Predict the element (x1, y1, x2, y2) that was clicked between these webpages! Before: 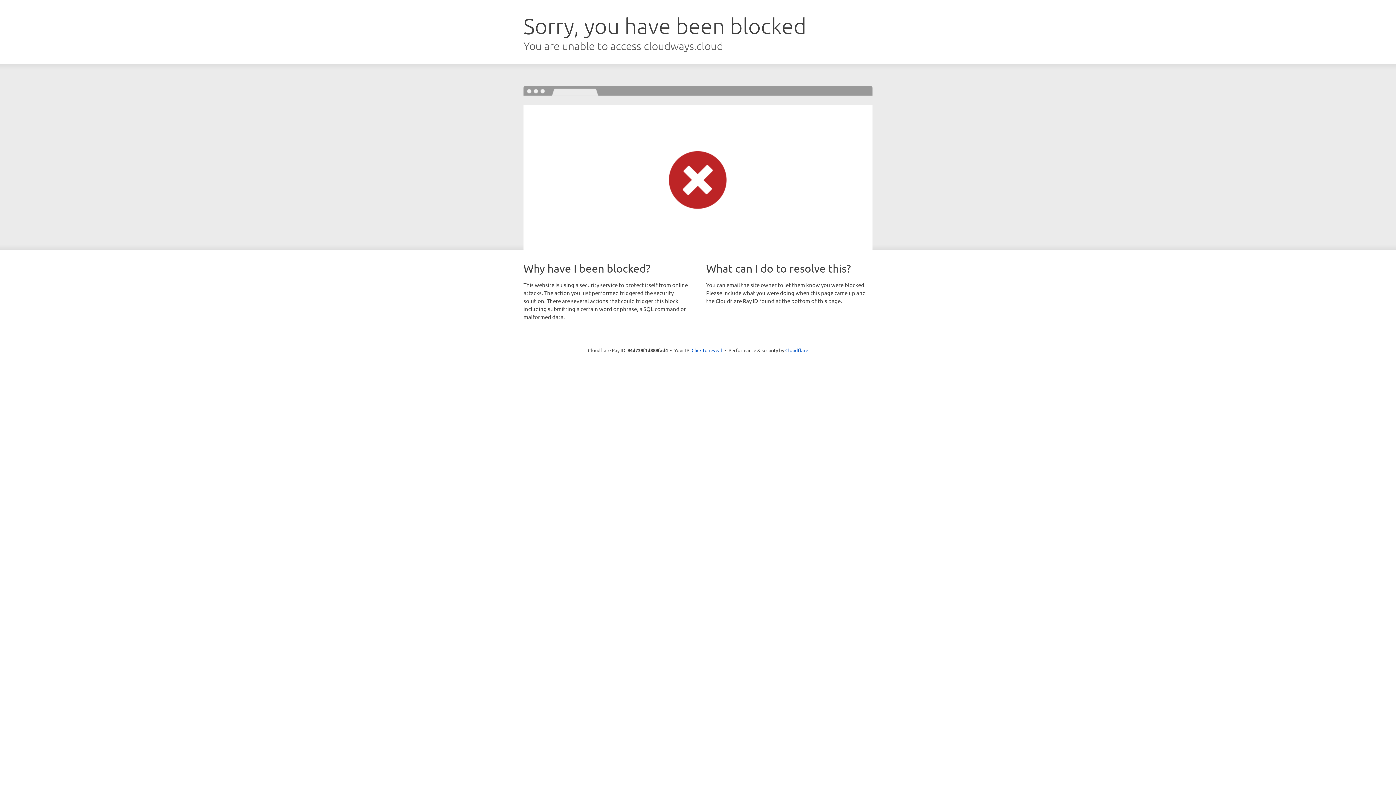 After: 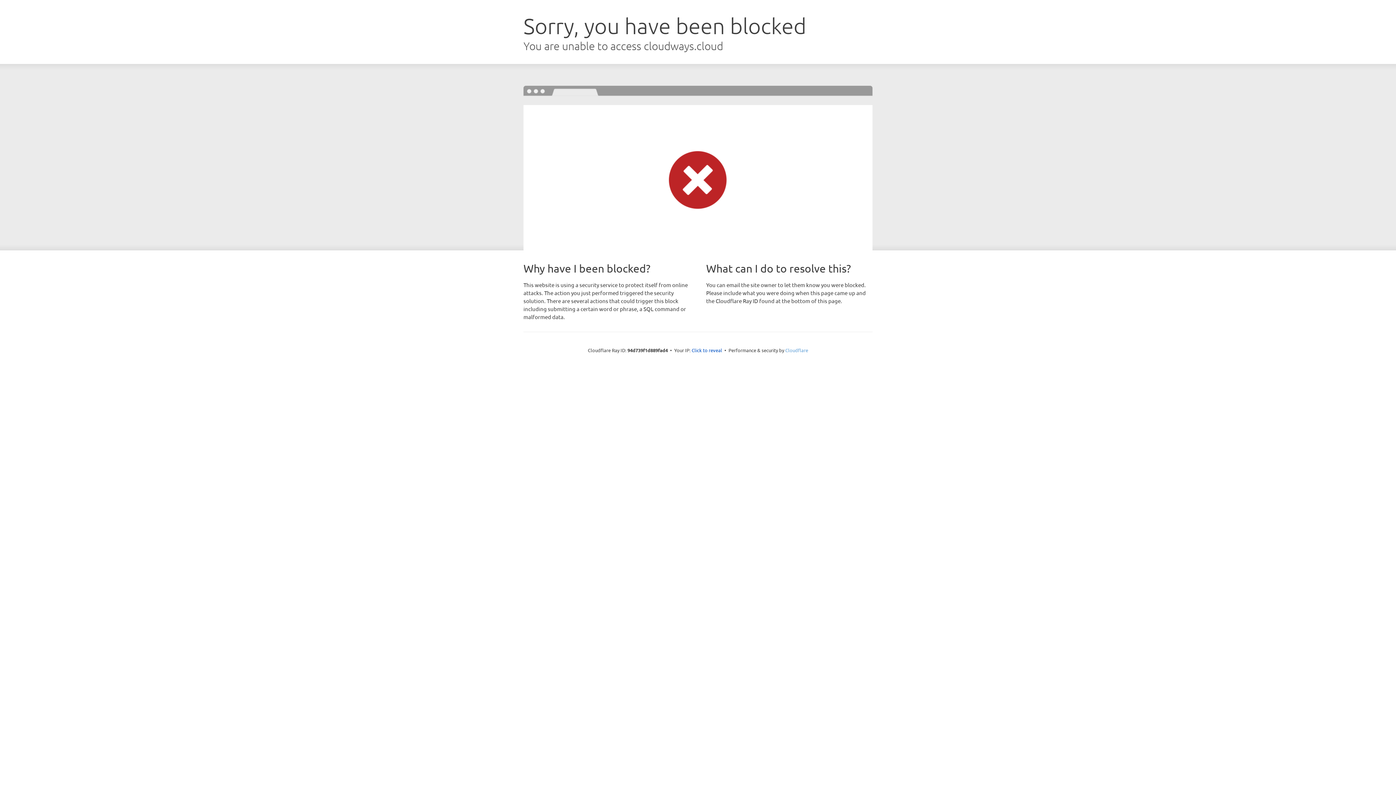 Action: label: Cloudflare bbox: (785, 347, 808, 353)